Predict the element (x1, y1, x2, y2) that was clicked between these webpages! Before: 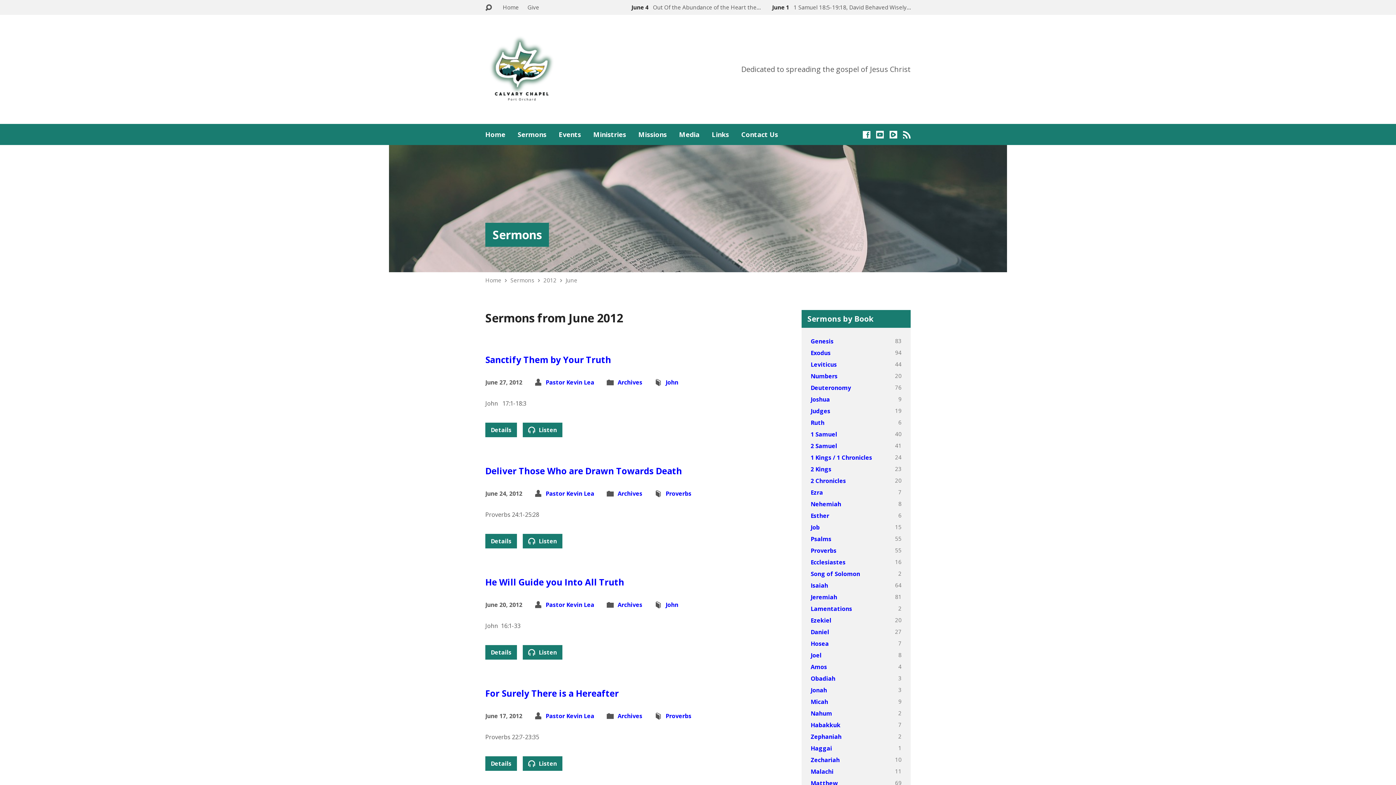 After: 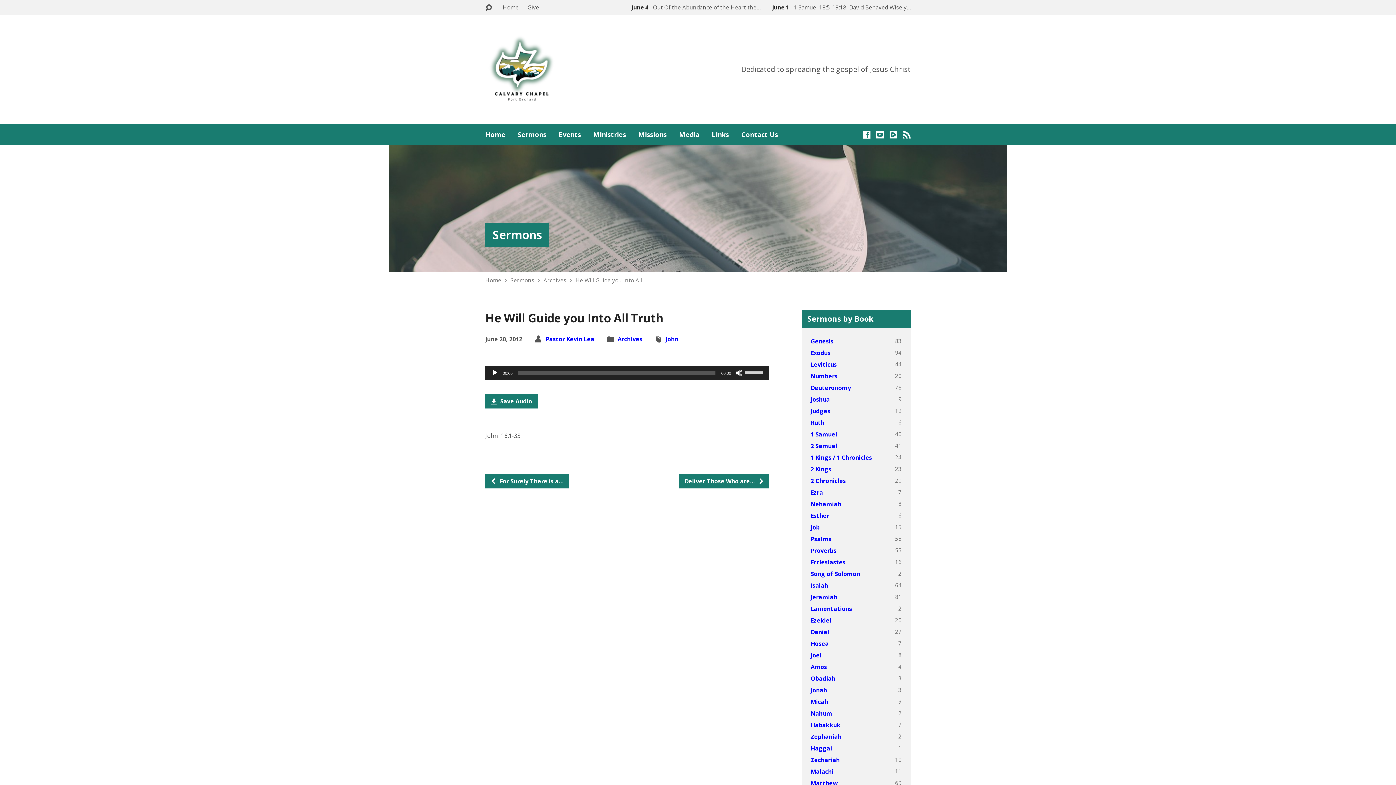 Action: bbox: (485, 576, 624, 588) label: He Will Guide you Into All Truth